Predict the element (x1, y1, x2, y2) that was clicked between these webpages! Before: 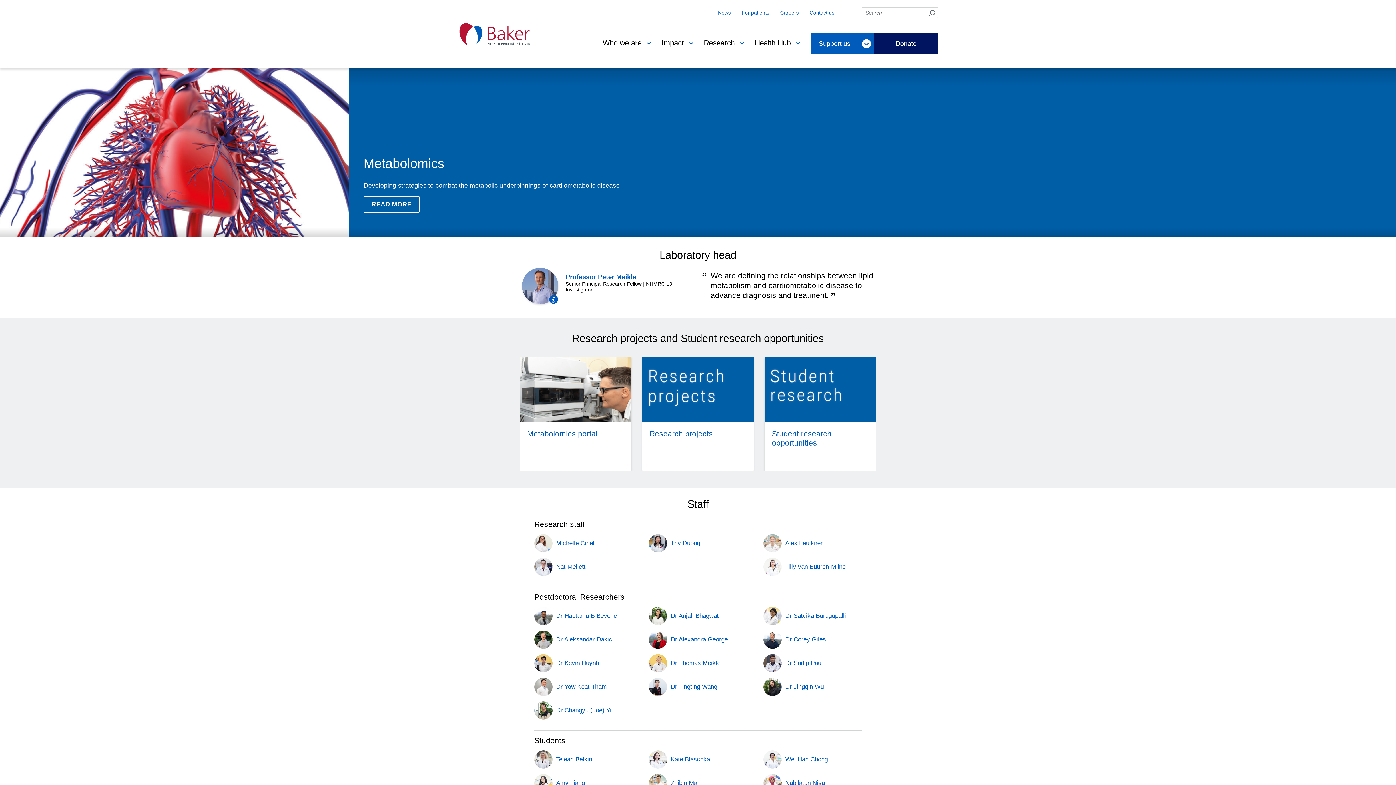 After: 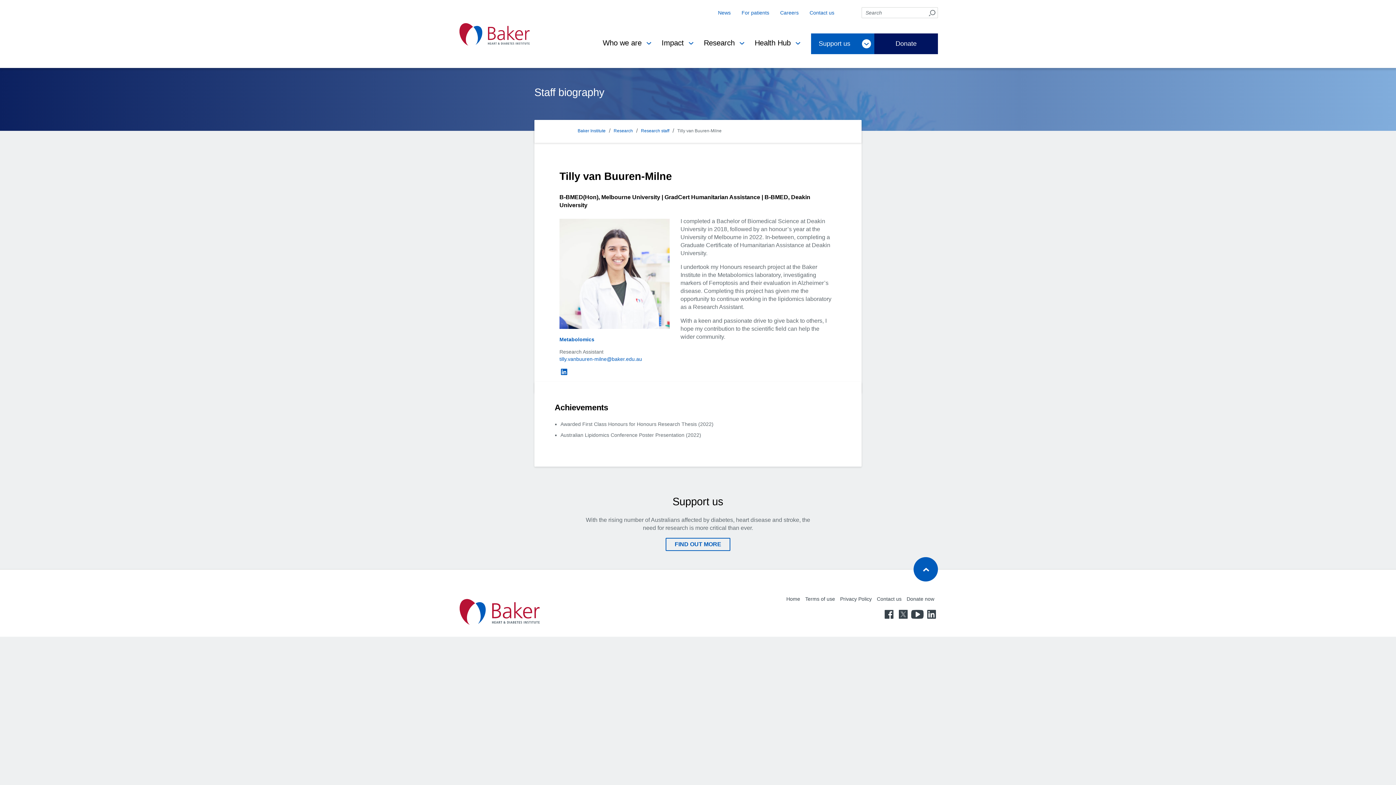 Action: label: Tilly van Buuren-Milne bbox: (763, 558, 861, 576)